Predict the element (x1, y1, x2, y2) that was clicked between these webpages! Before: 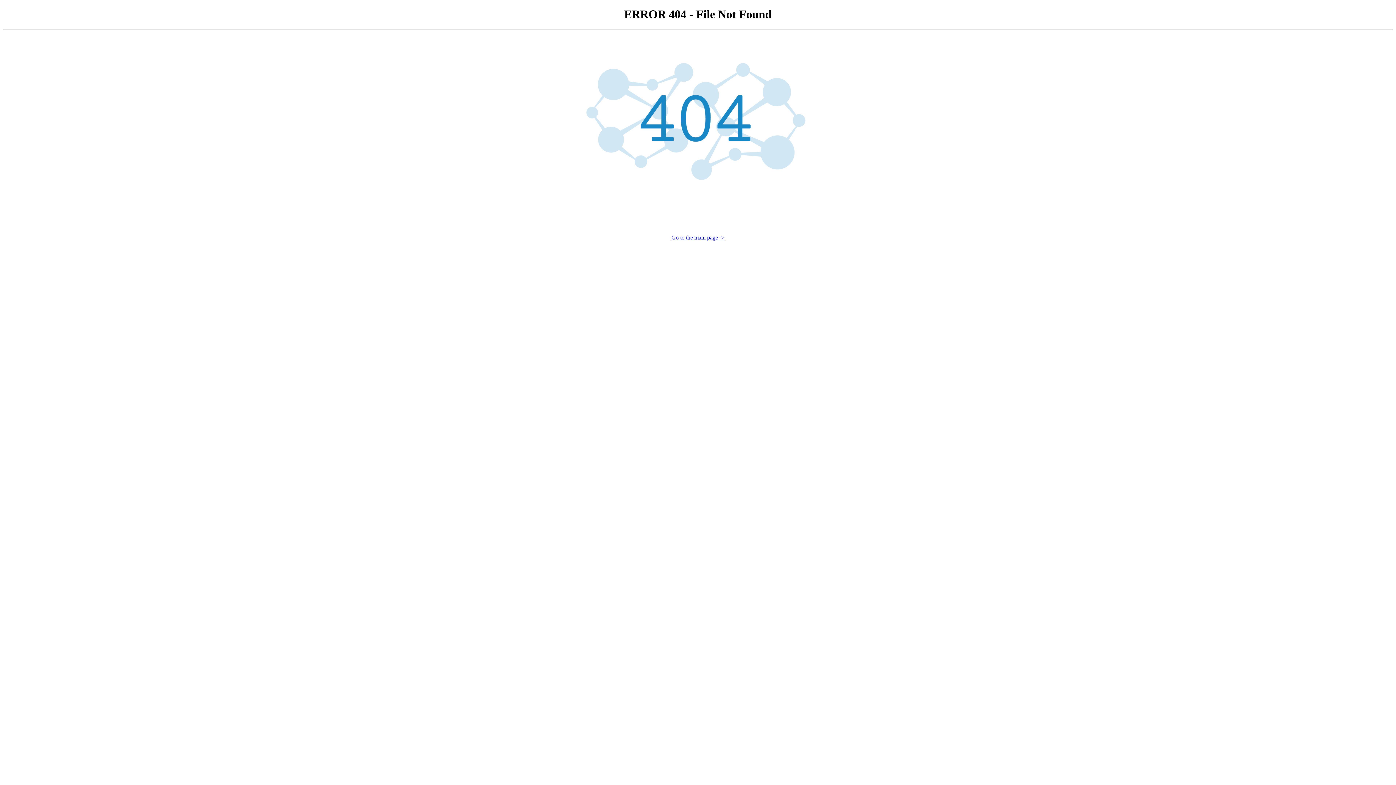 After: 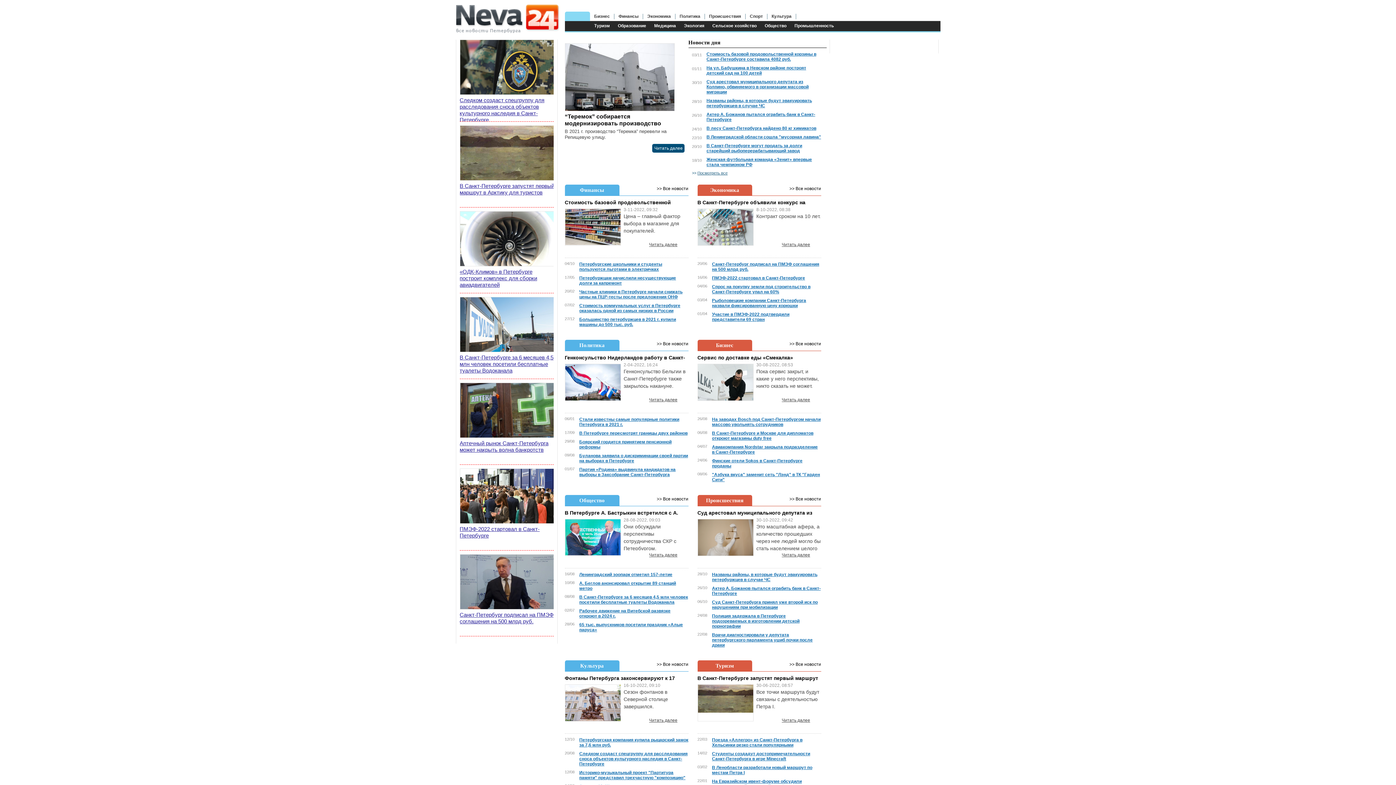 Action: bbox: (566, 186, 830, 192)